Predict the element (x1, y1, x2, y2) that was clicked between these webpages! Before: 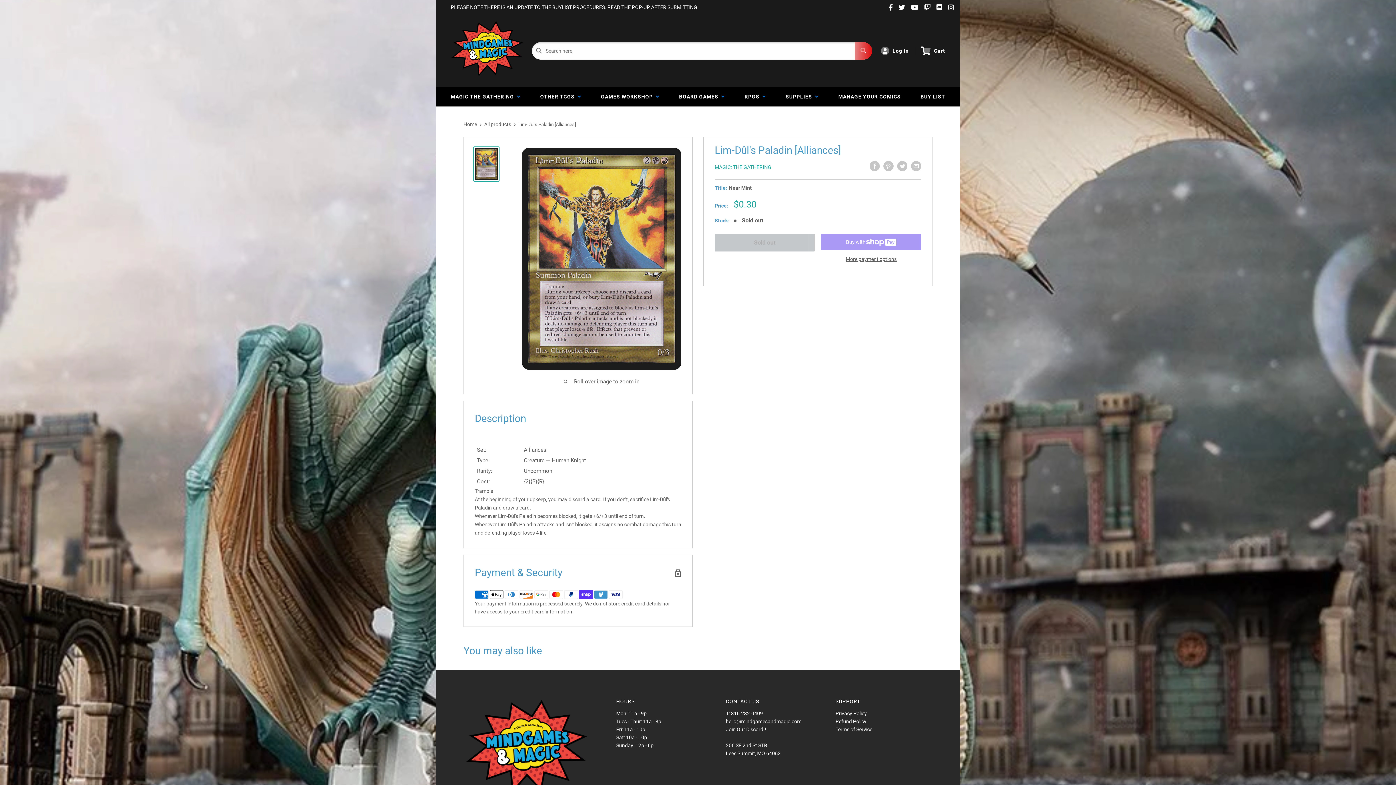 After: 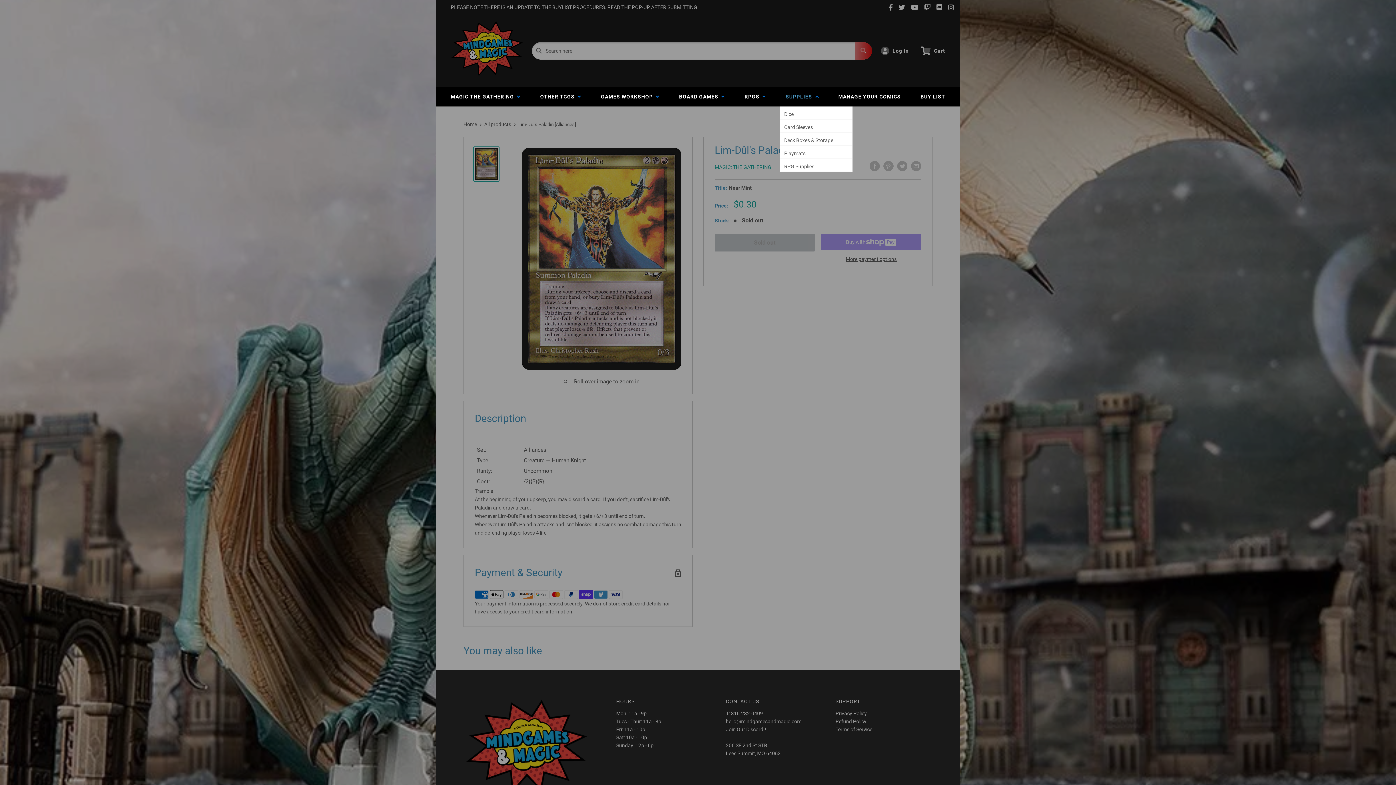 Action: bbox: (780, 86, 824, 106) label: SUPPLIES  